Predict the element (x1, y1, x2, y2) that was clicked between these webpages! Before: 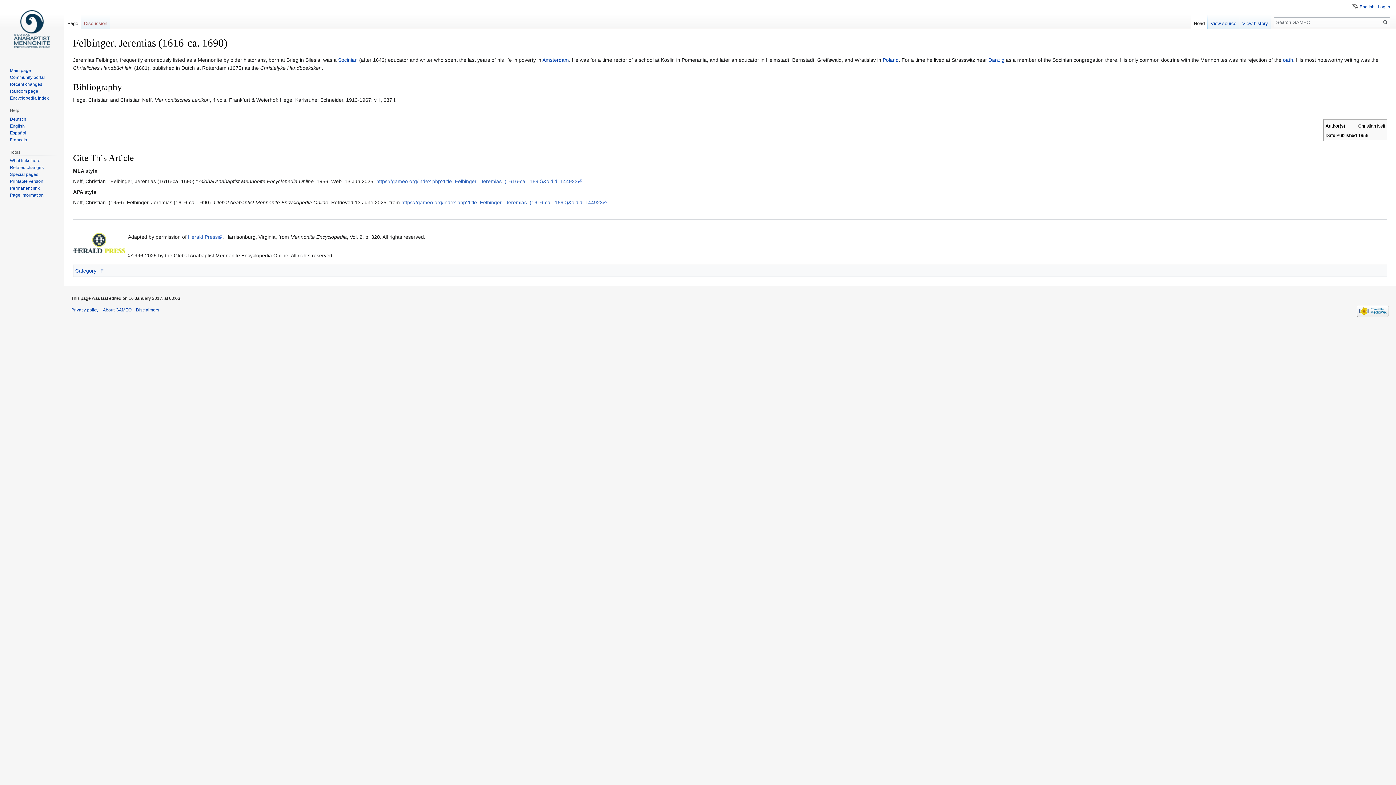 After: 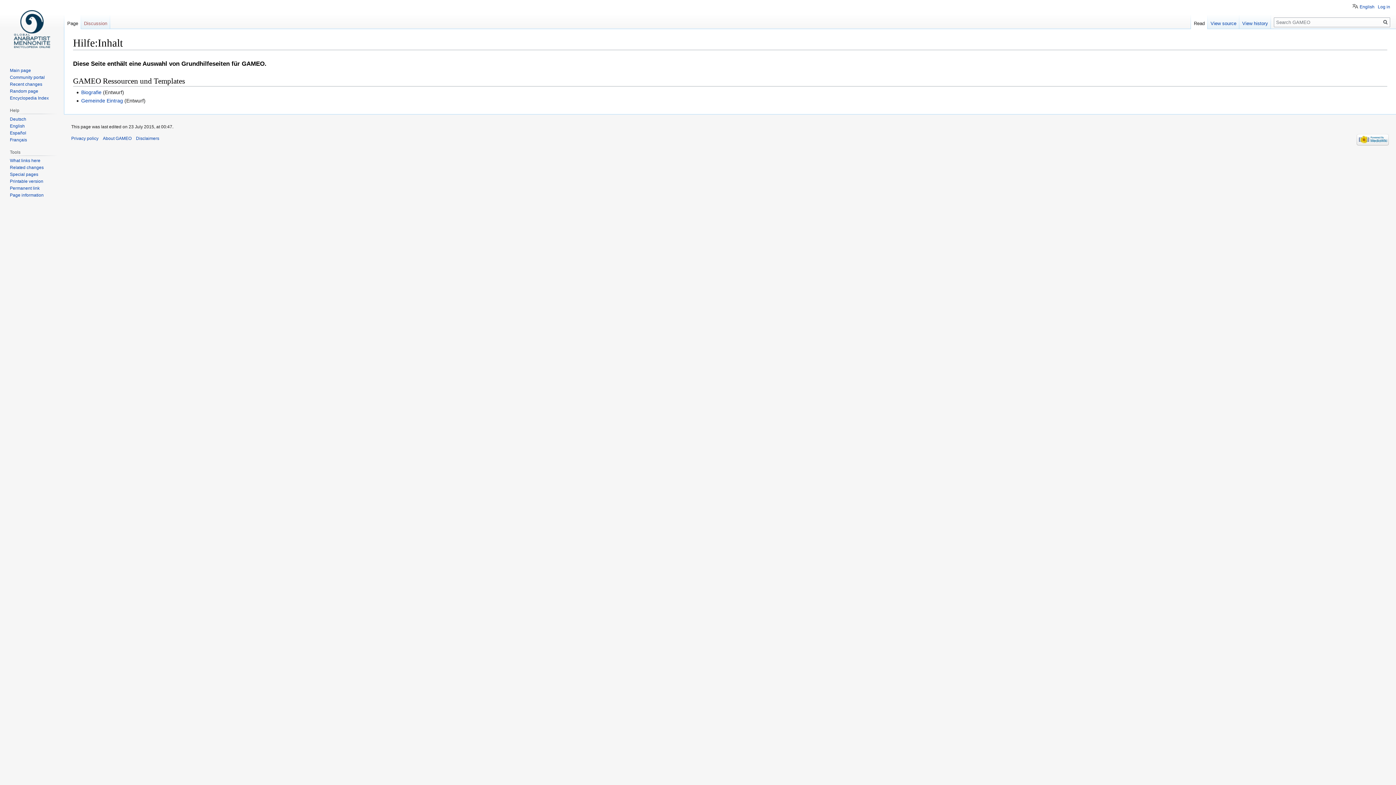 Action: label: Deutsch bbox: (9, 116, 26, 121)